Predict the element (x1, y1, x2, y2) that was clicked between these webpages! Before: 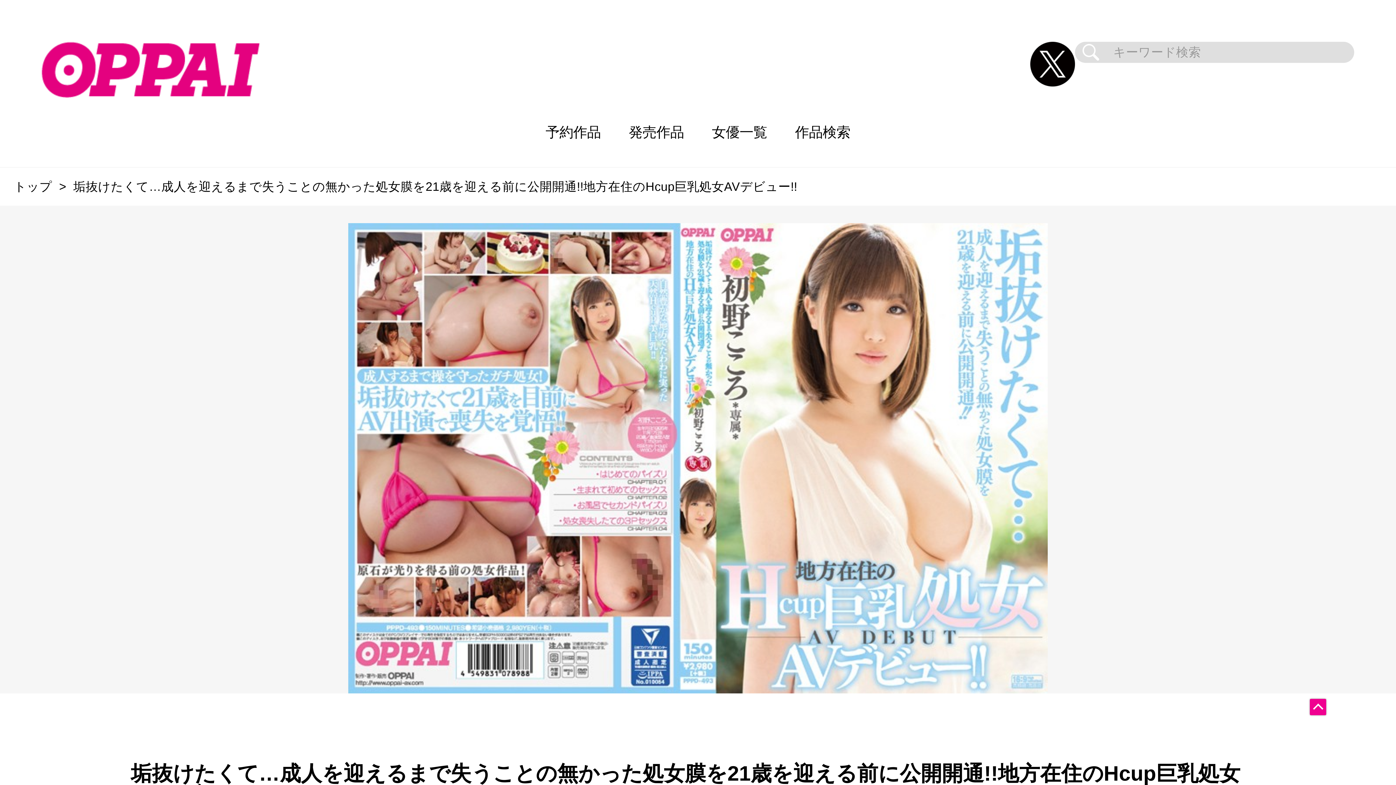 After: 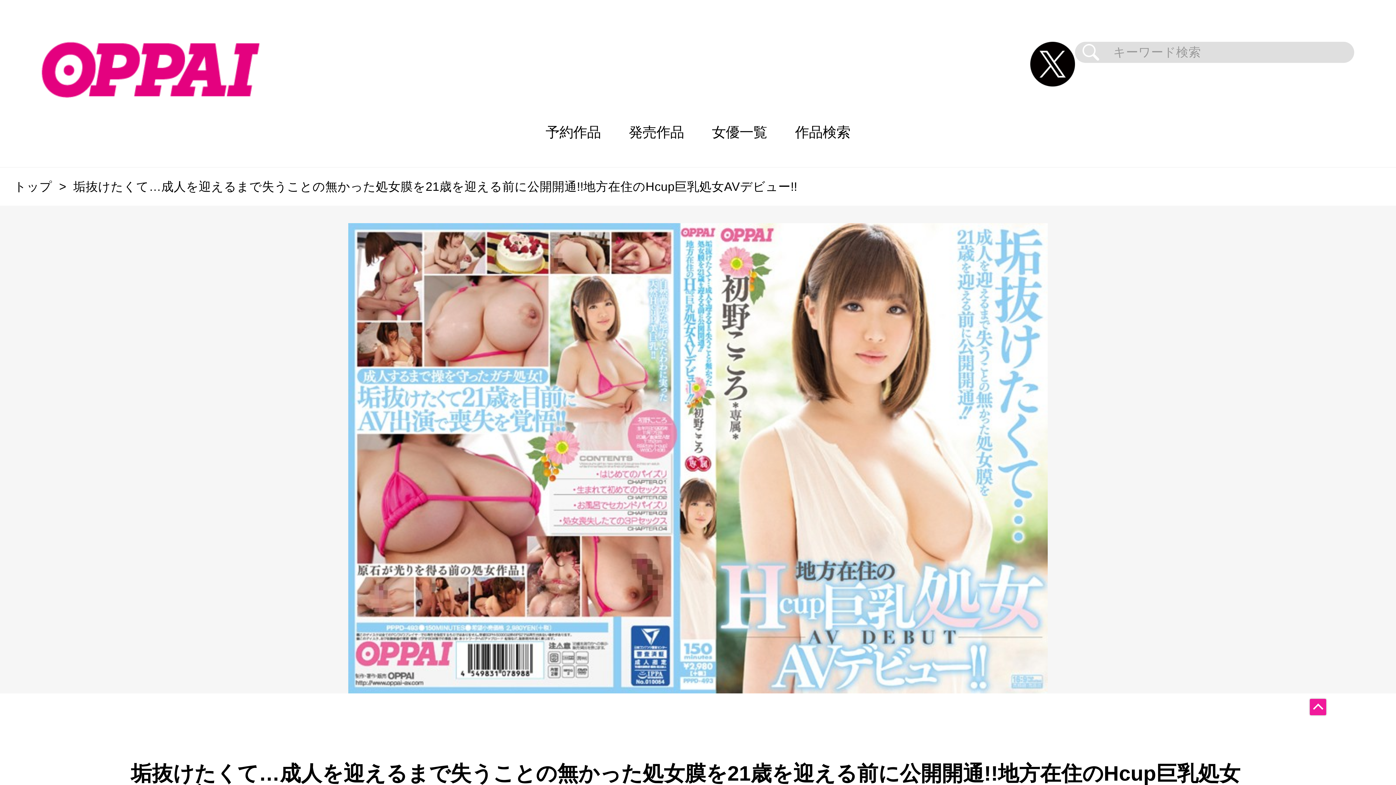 Action: bbox: (1310, 699, 1326, 715)